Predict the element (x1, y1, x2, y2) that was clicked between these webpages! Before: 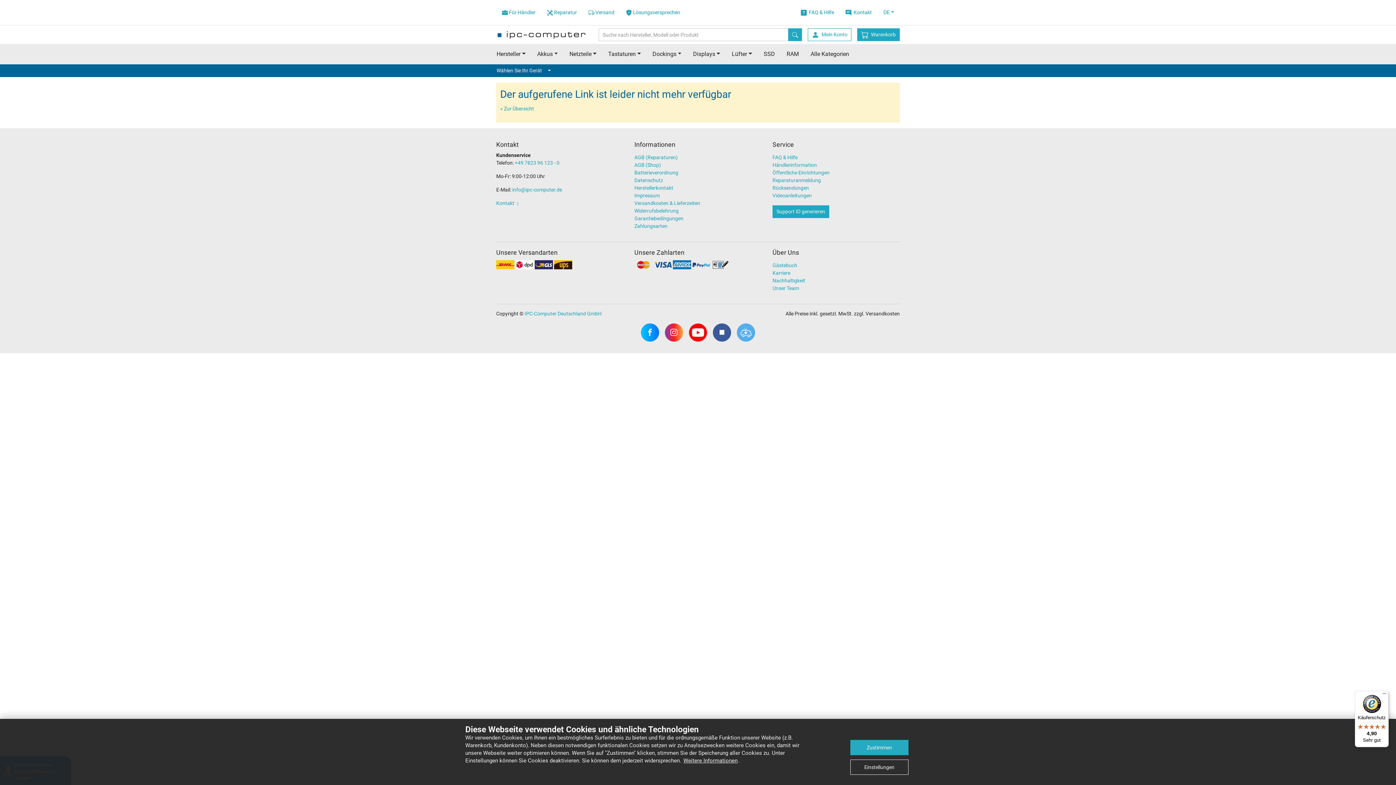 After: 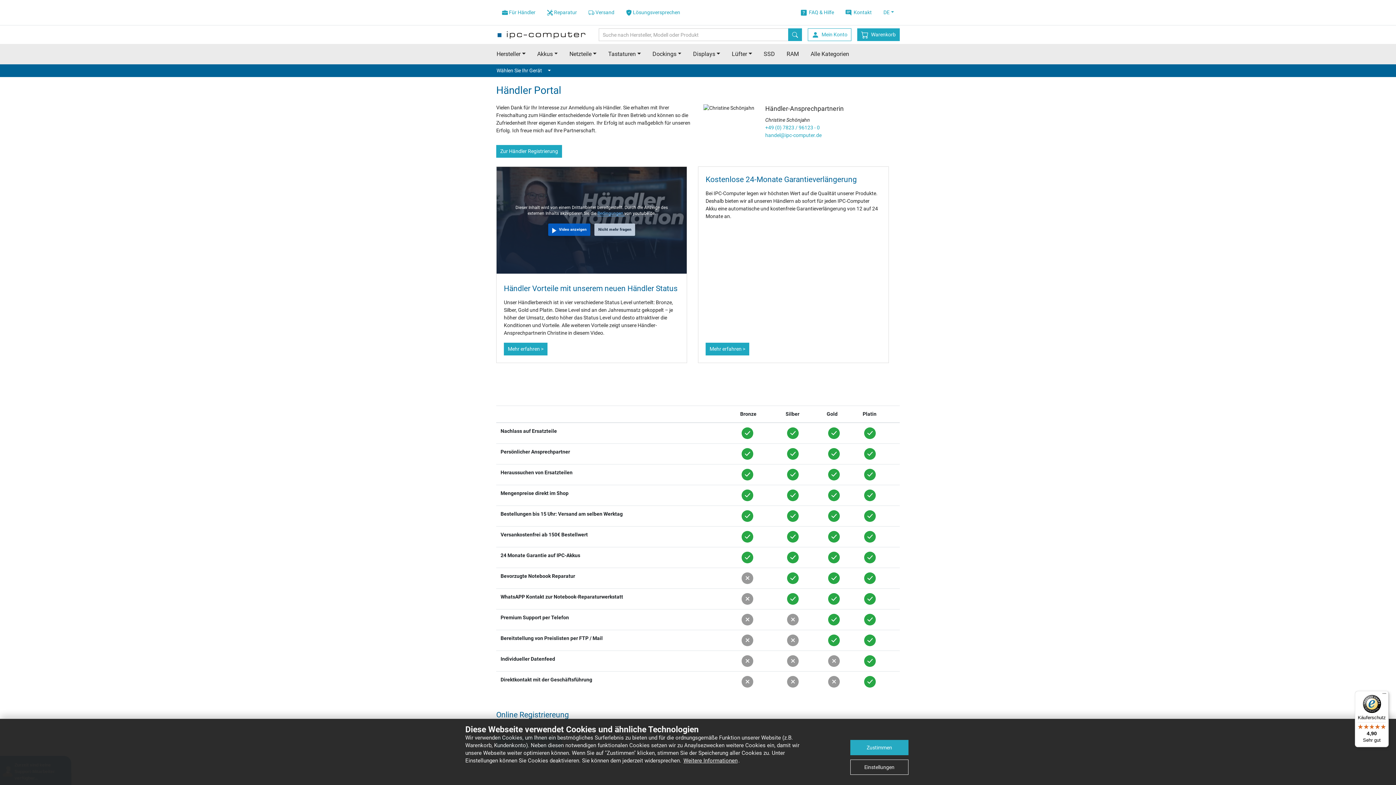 Action: bbox: (496, 2, 541, 22) label:  Für Händler